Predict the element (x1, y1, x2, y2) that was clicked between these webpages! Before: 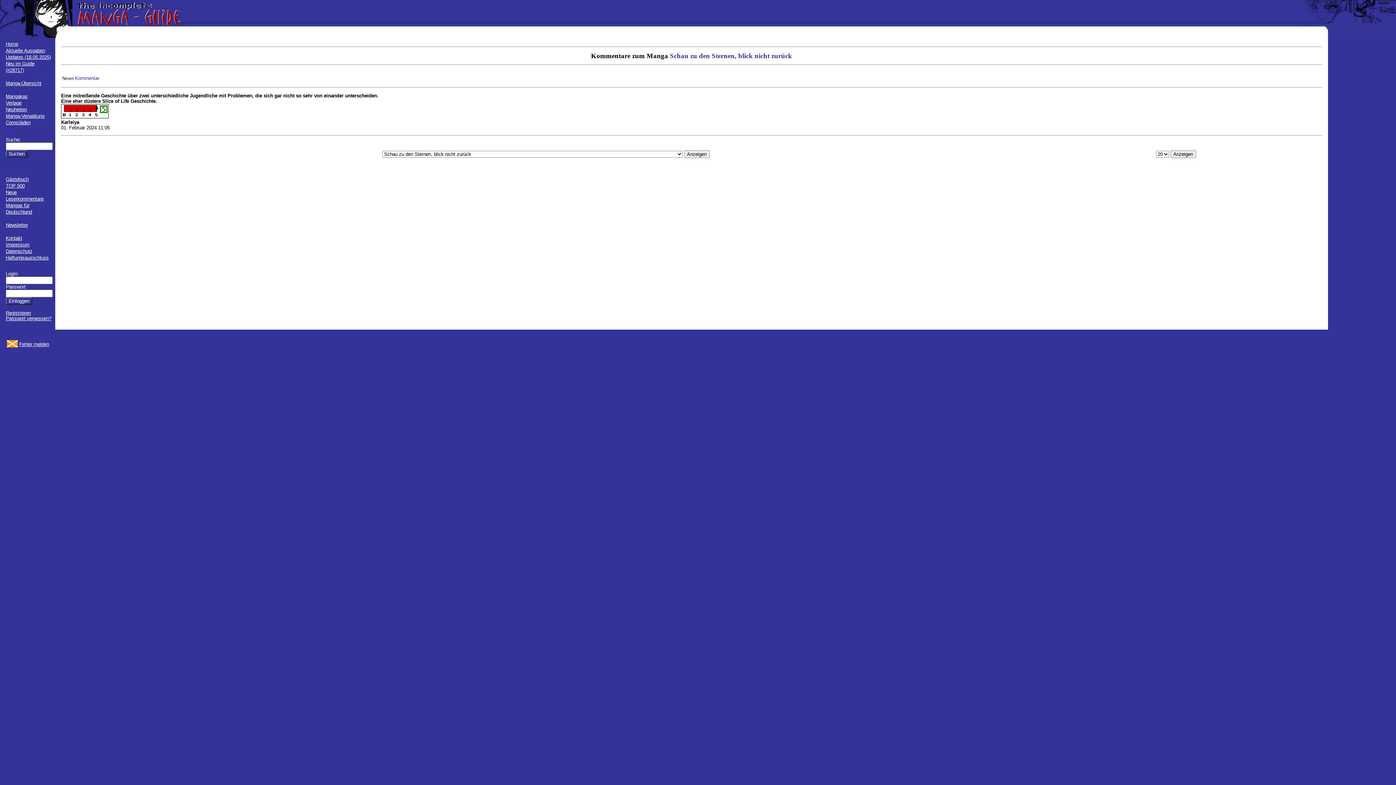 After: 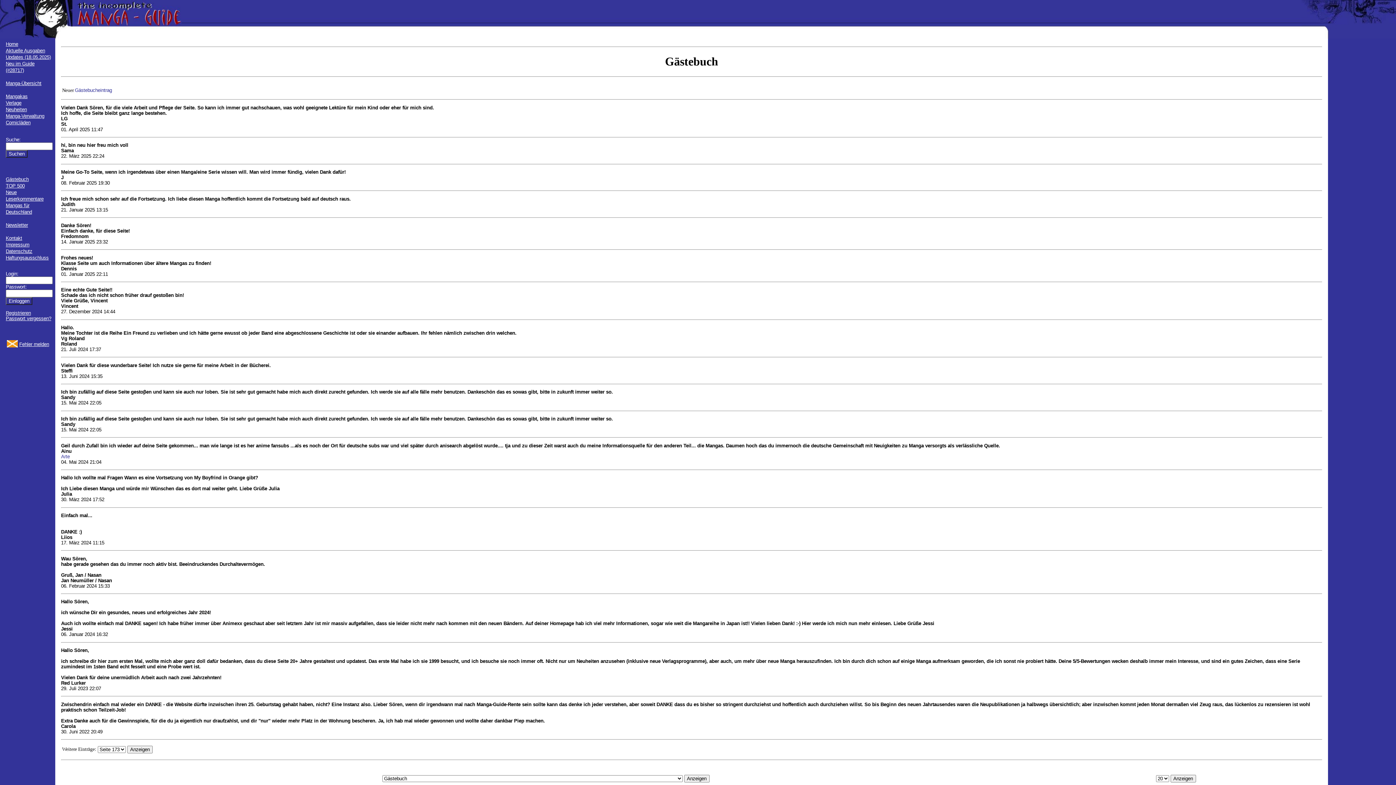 Action: label: Gästebuch bbox: (5, 176, 28, 182)